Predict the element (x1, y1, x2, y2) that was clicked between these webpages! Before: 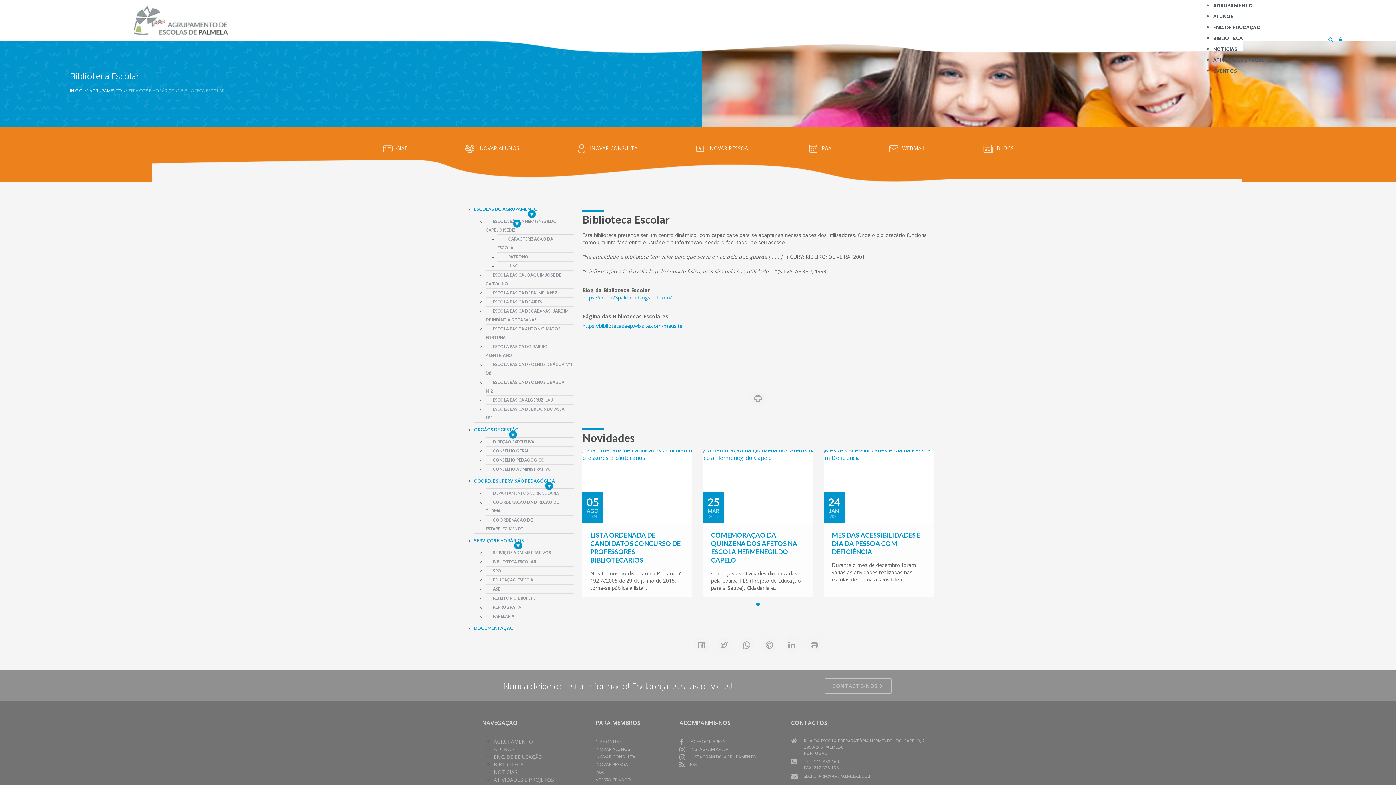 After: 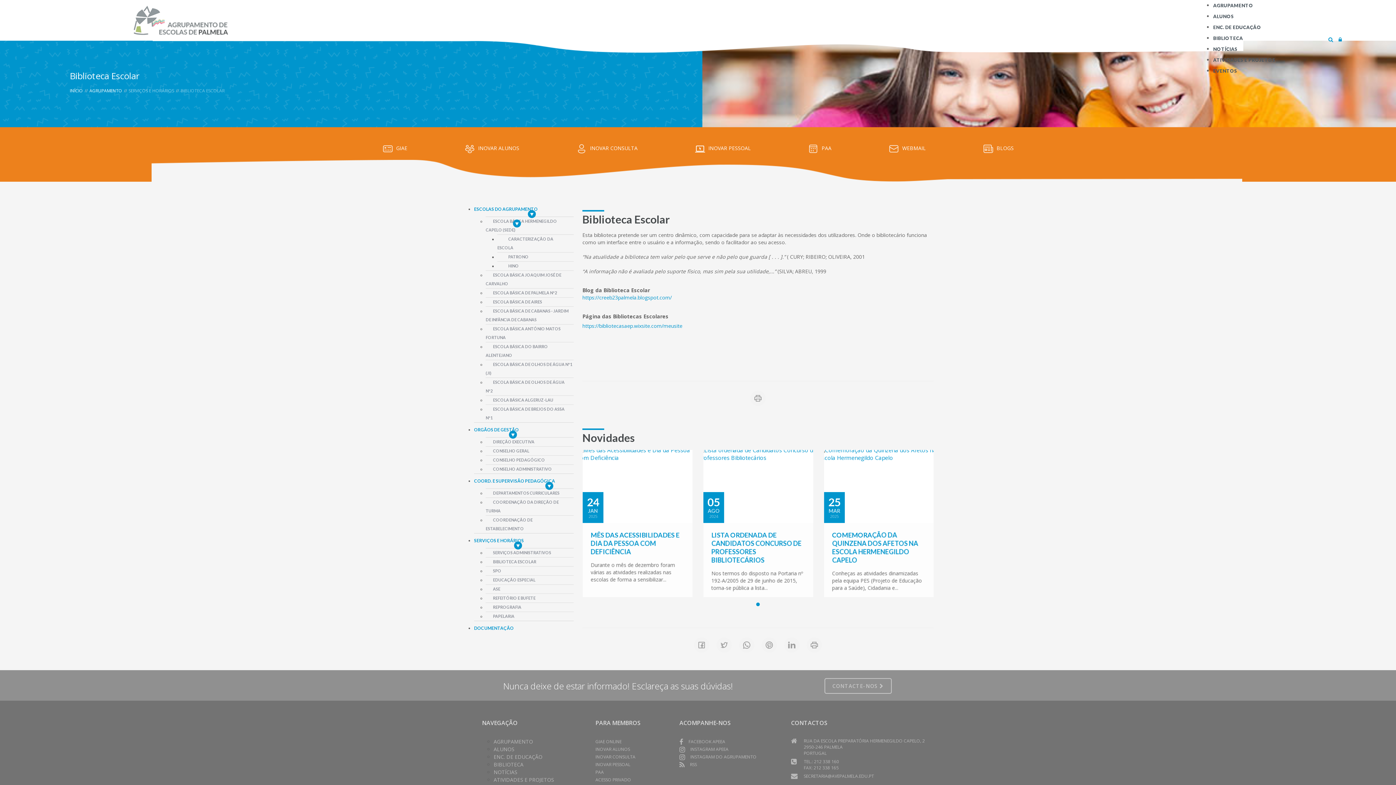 Action: label: INOVAR PESSOAL bbox: (694, 144, 751, 151)